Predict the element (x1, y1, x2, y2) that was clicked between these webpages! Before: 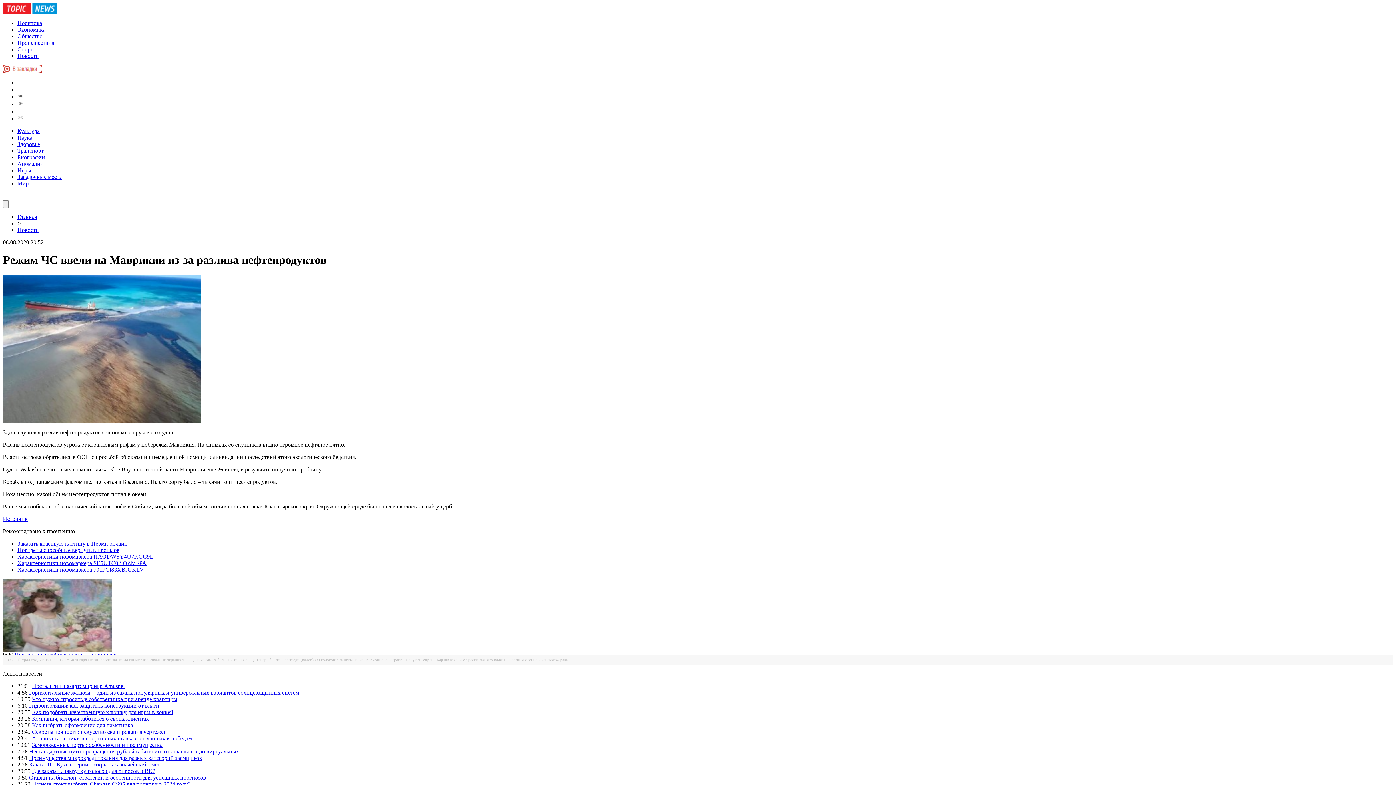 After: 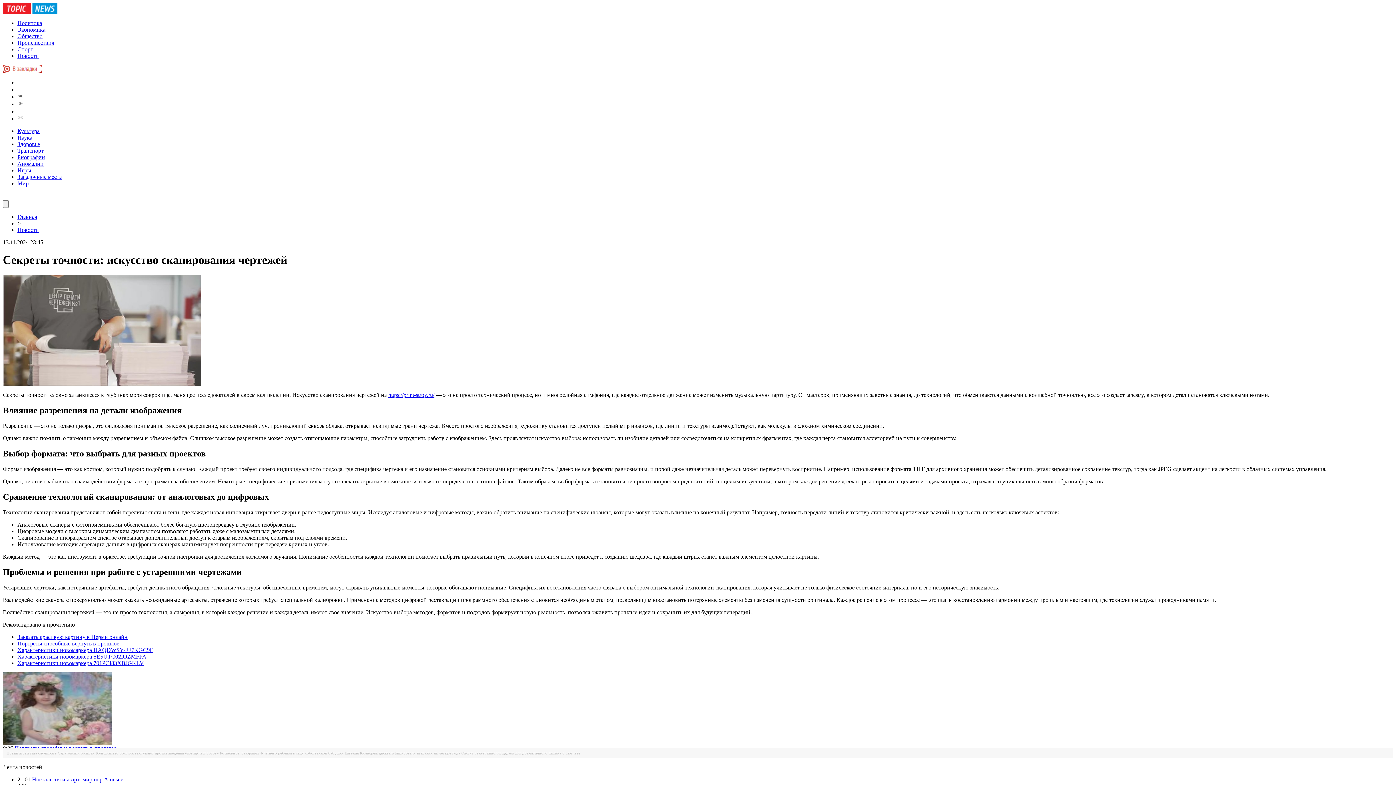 Action: bbox: (32, 728, 166, 735) label: Секреты точности: искусство сканирования чертежей